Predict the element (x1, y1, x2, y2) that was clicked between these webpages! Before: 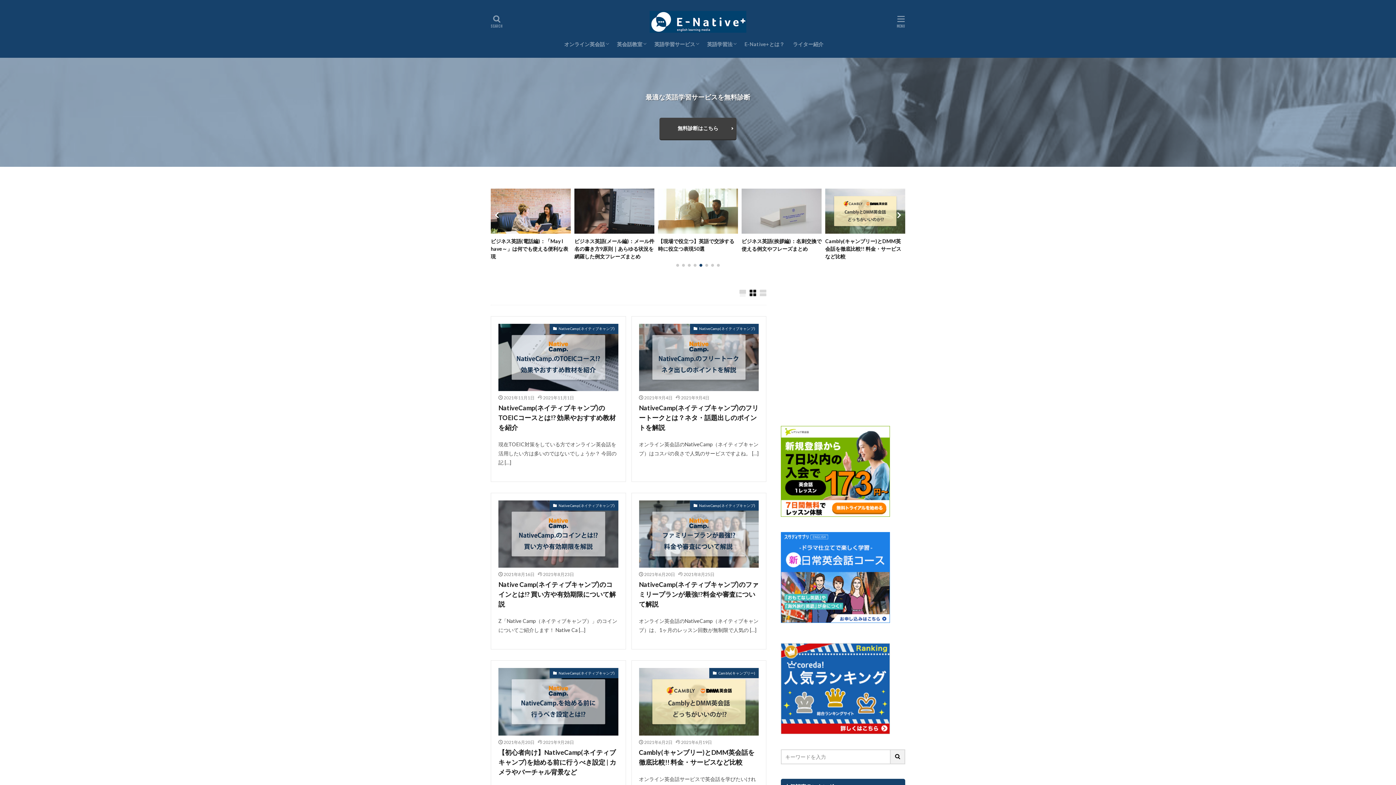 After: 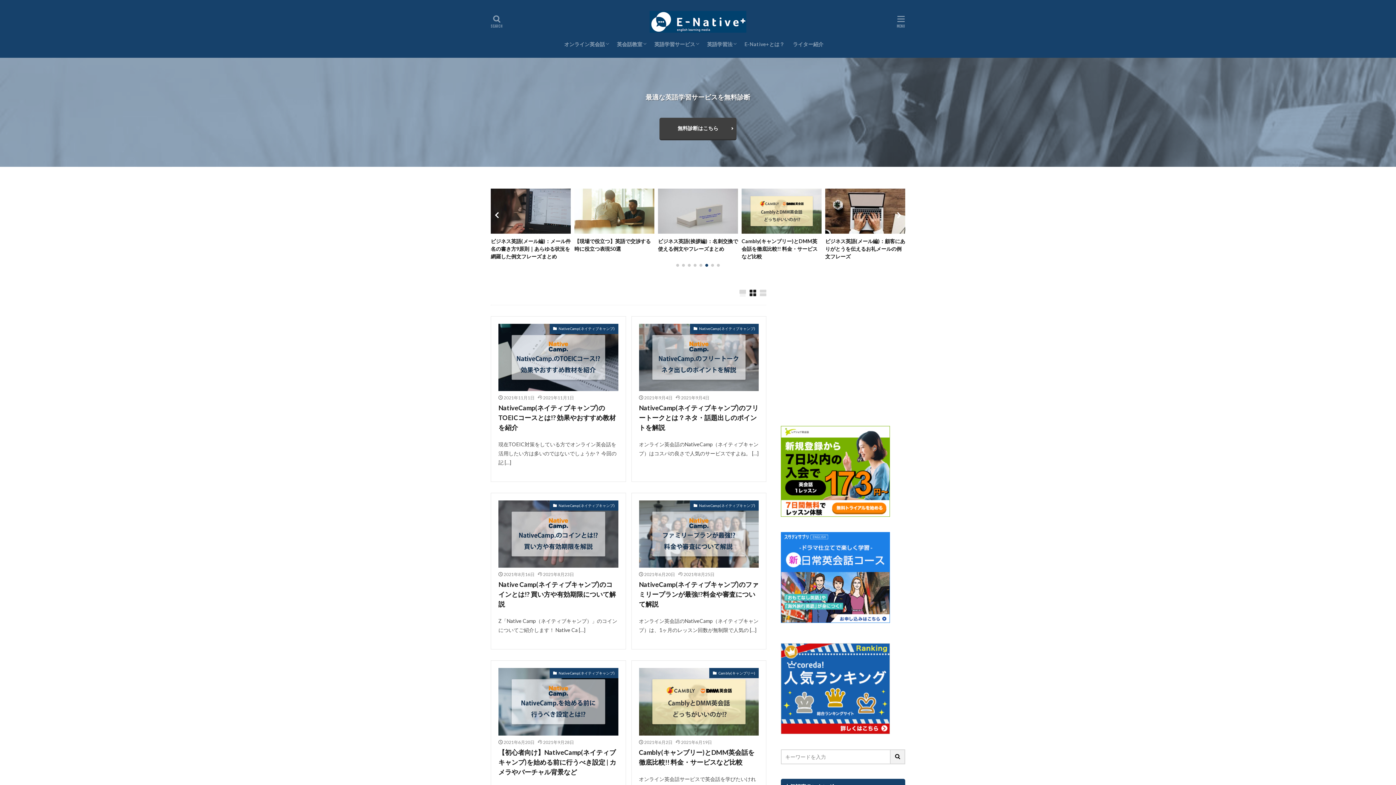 Action: bbox: (639, 668, 758, 735)